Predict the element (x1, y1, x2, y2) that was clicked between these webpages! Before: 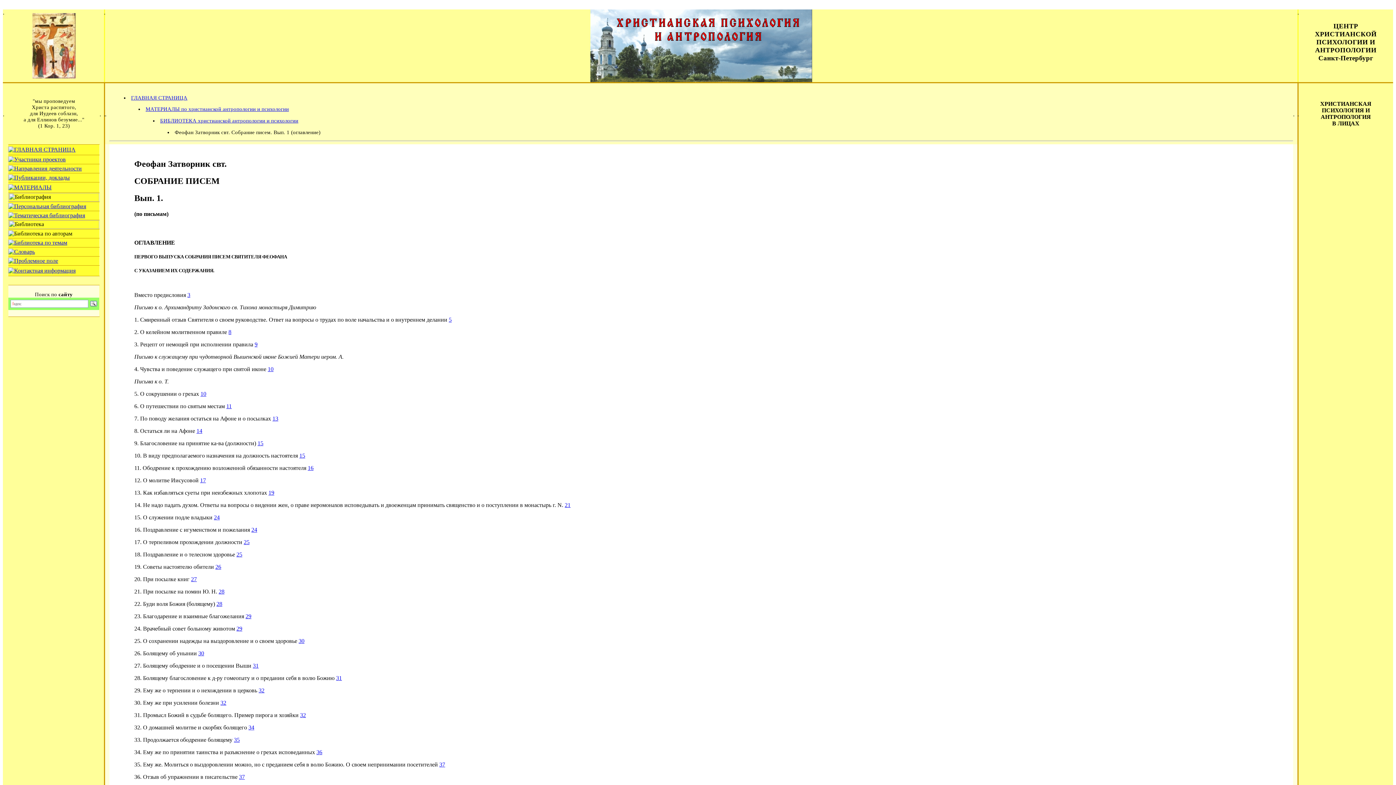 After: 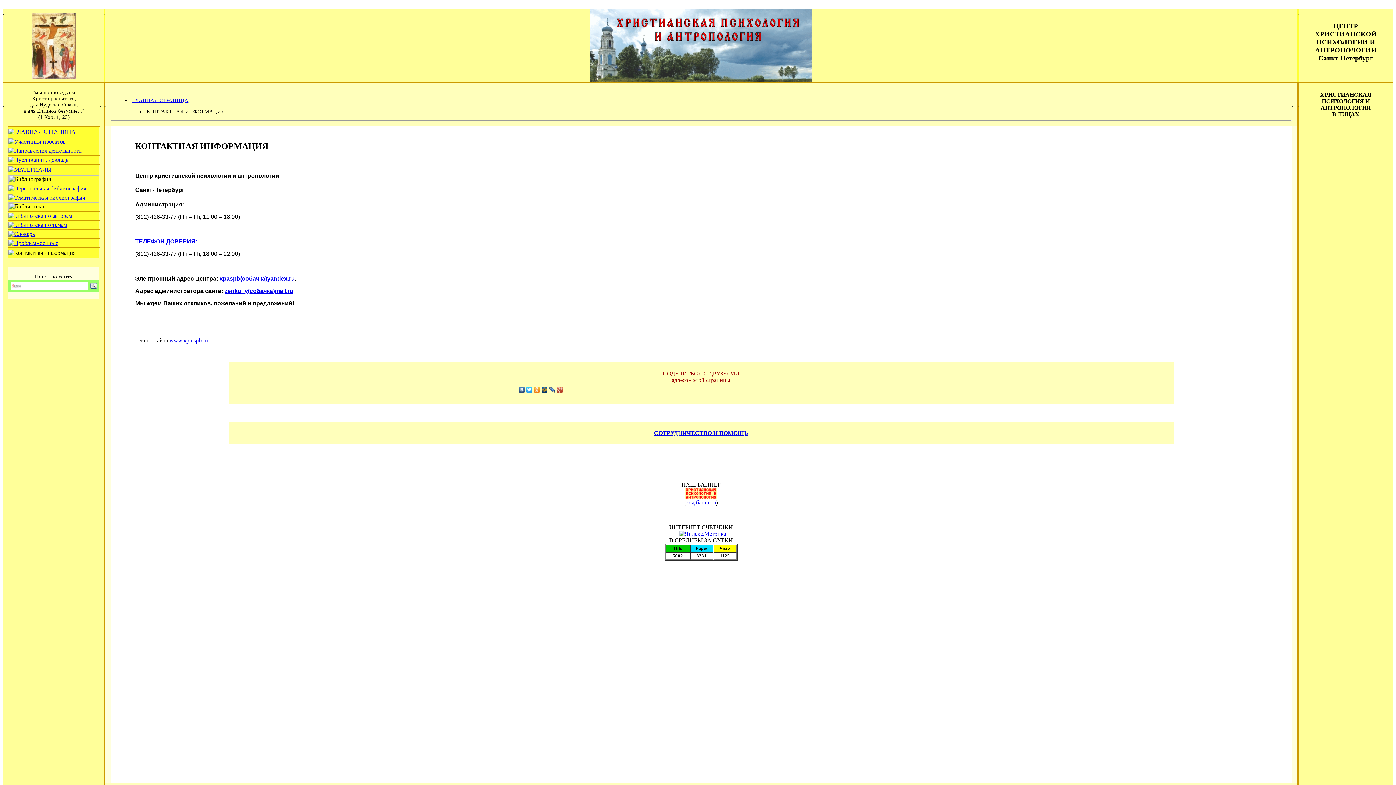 Action: bbox: (8, 267, 75, 273)